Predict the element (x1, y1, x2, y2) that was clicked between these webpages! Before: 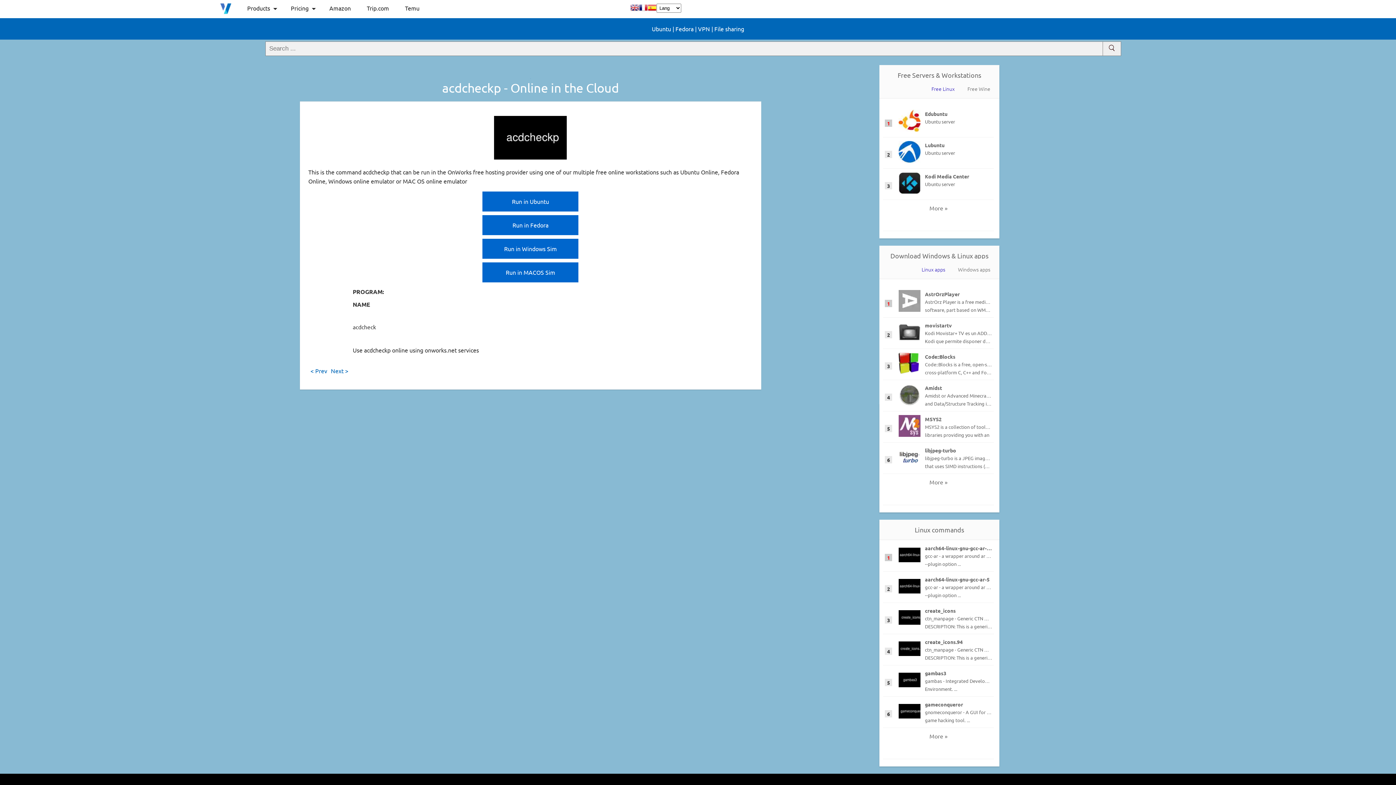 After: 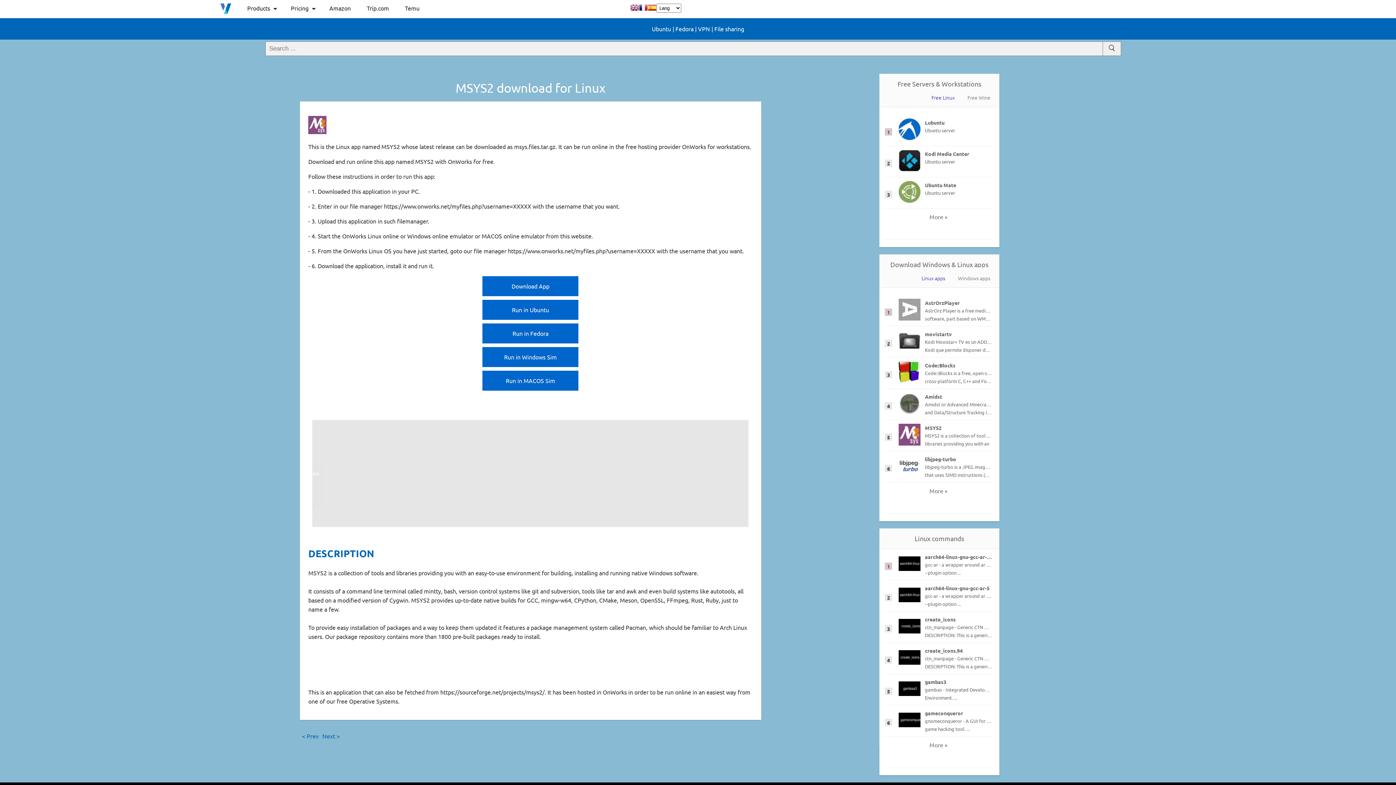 Action: bbox: (898, 430, 920, 438)